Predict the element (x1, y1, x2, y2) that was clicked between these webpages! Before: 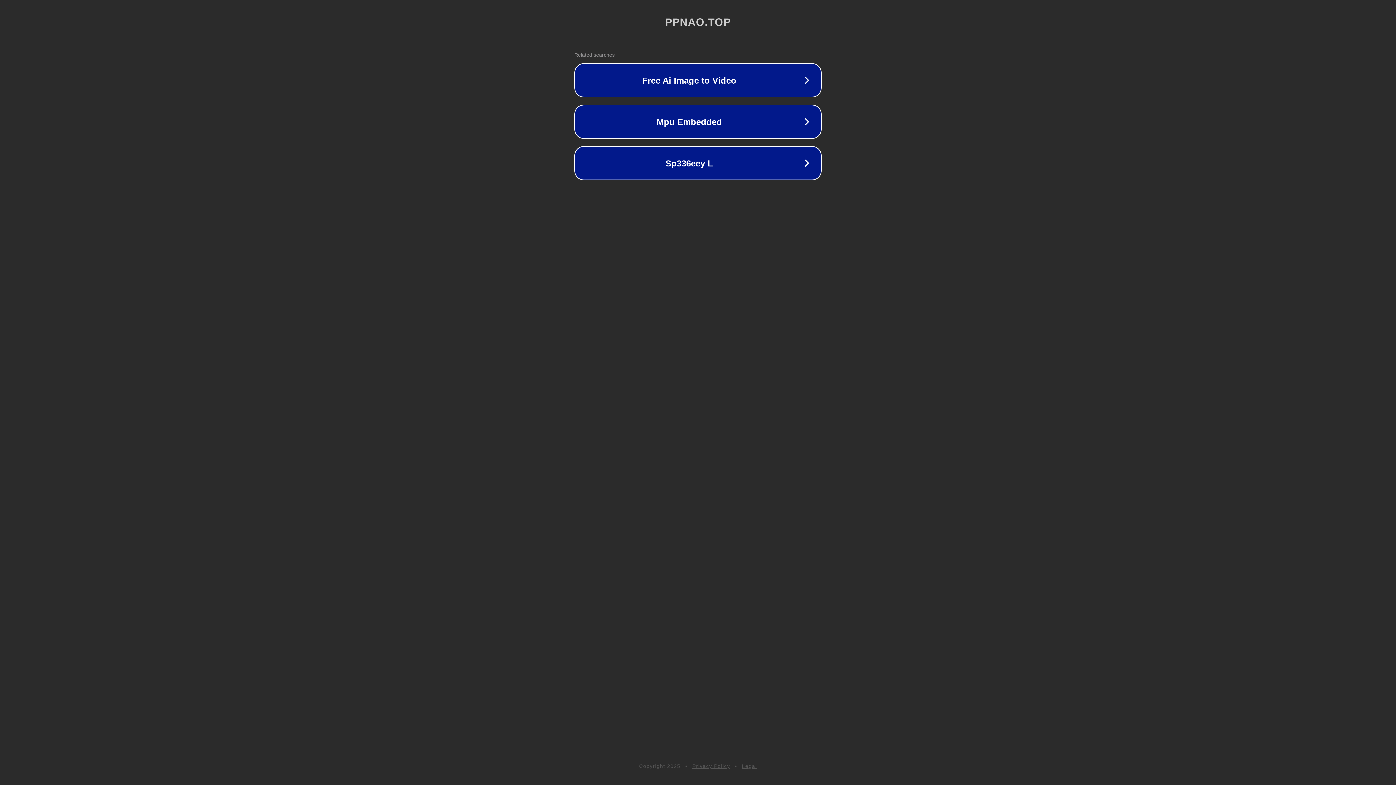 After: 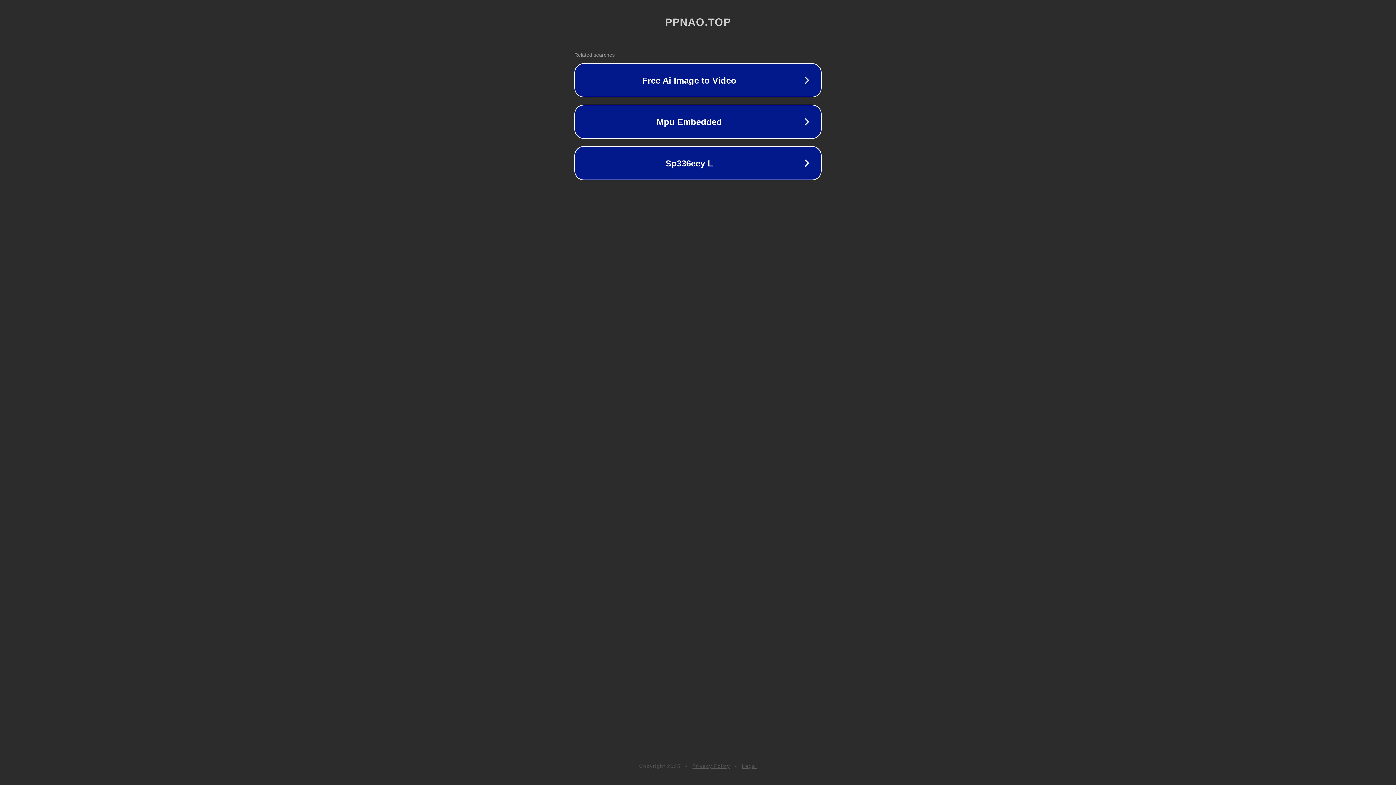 Action: bbox: (692, 763, 730, 769) label: Privacy Policy